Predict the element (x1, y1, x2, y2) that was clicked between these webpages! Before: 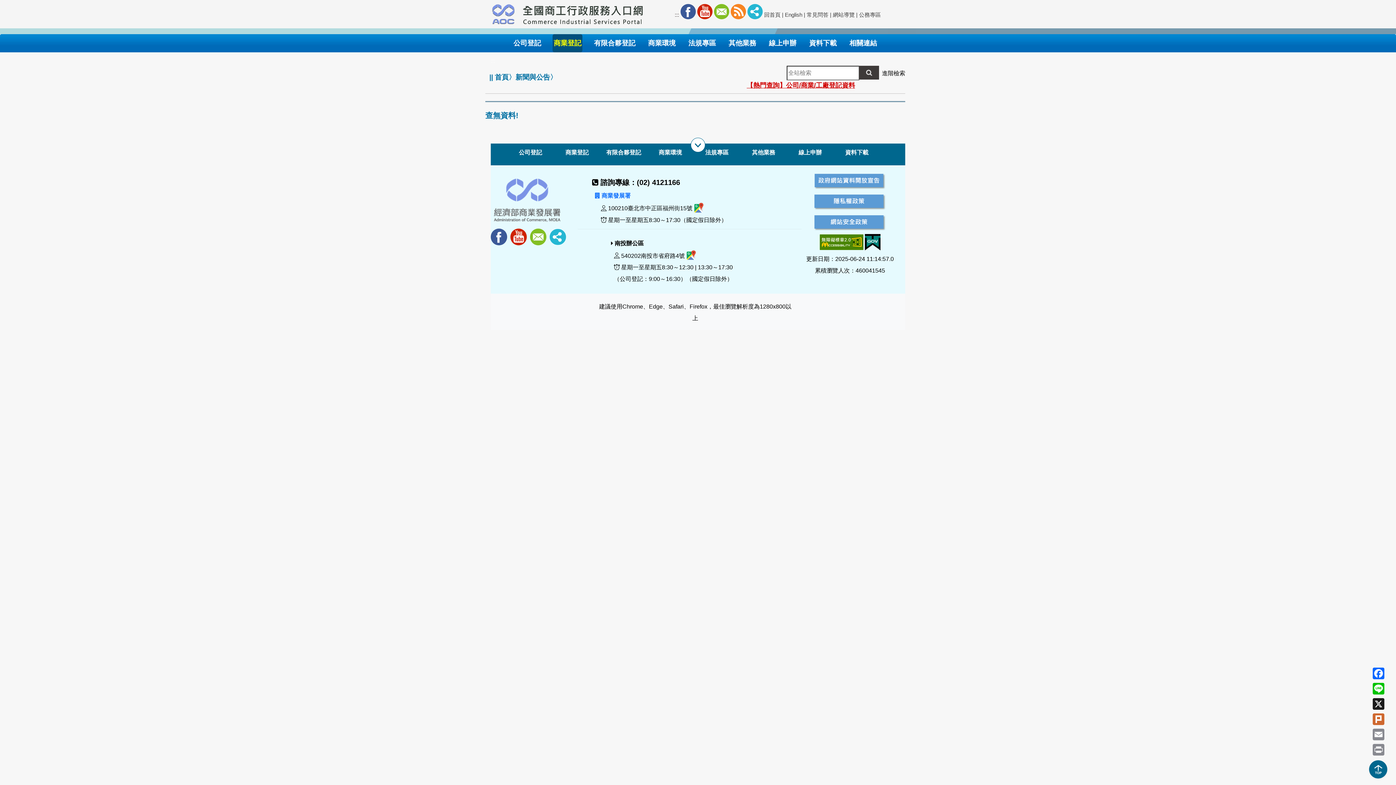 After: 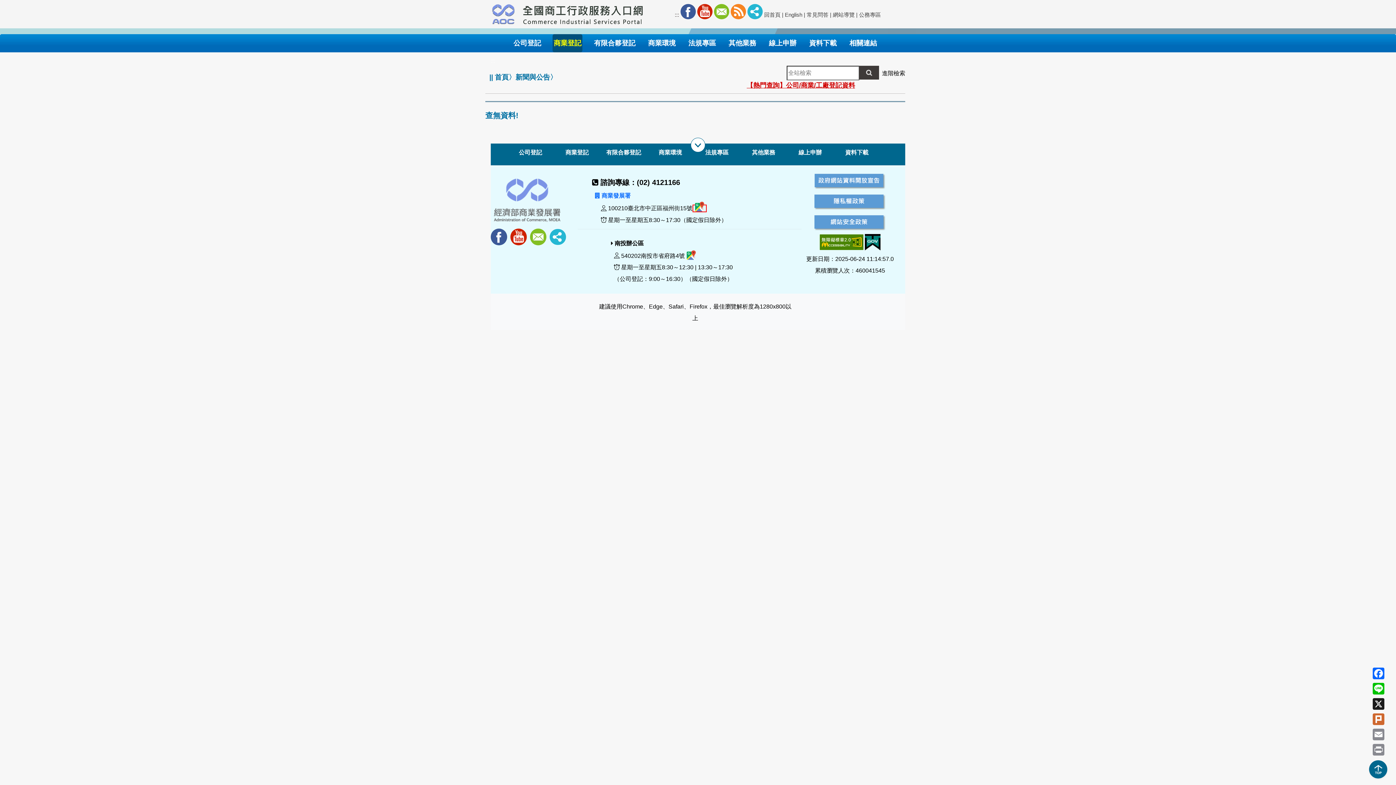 Action: bbox: (692, 205, 705, 211)